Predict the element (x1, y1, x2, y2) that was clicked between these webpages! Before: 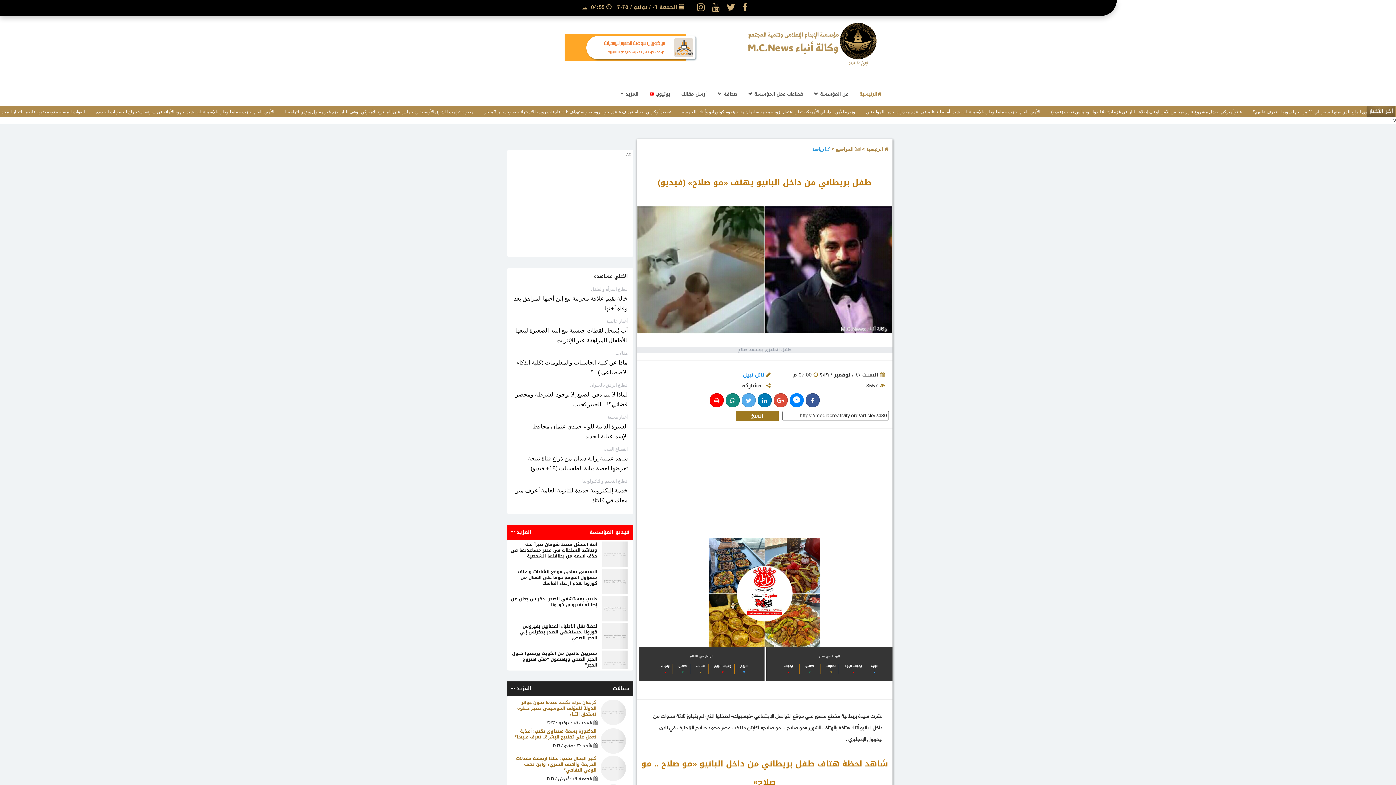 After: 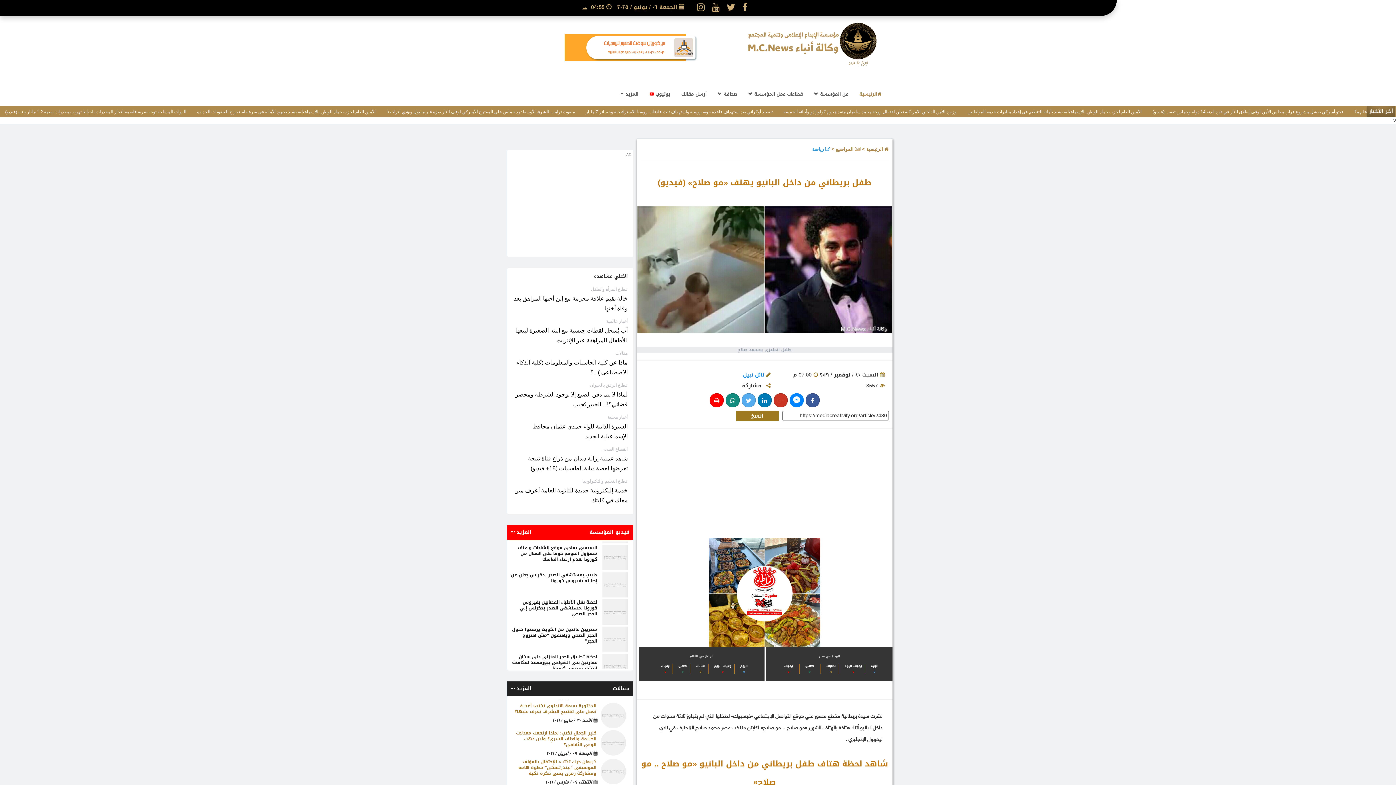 Action: bbox: (773, 393, 787, 407)